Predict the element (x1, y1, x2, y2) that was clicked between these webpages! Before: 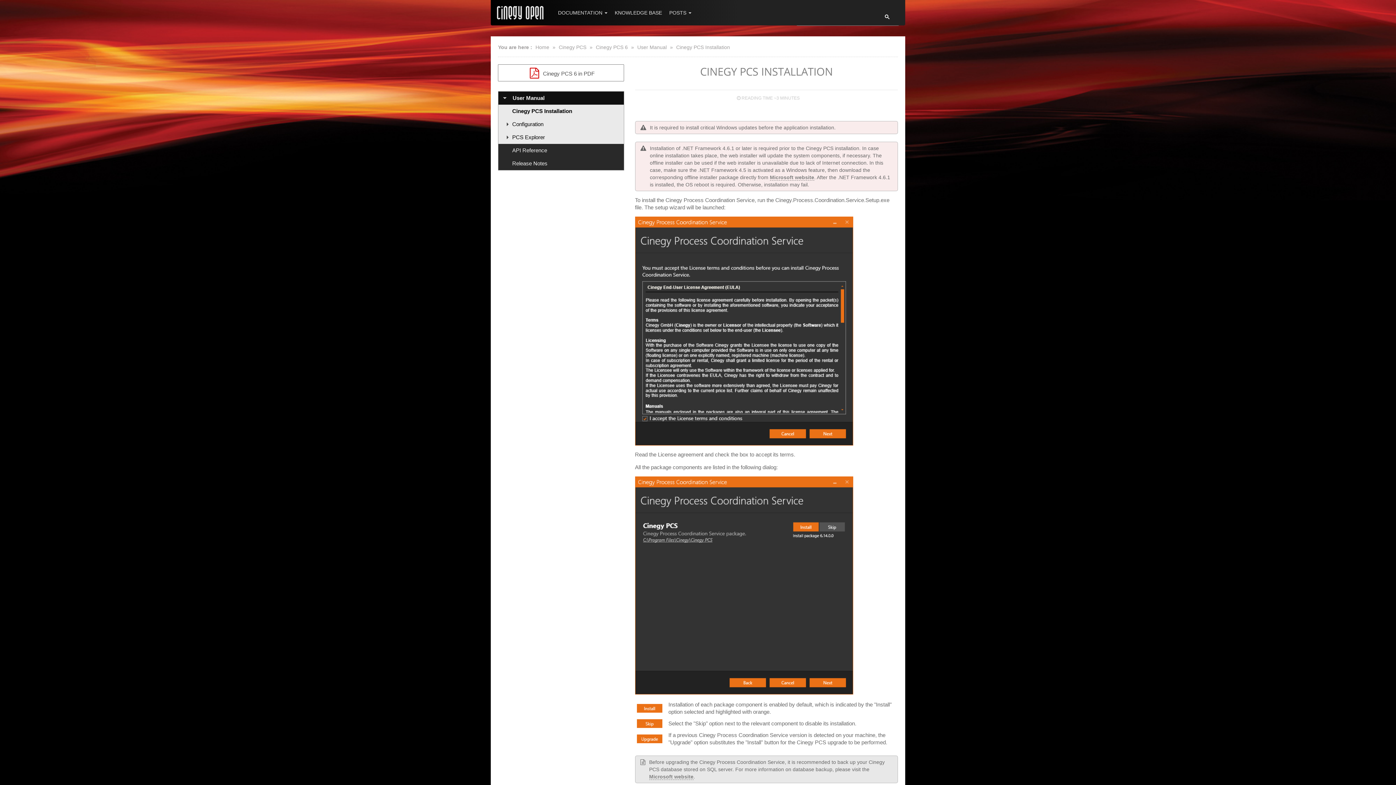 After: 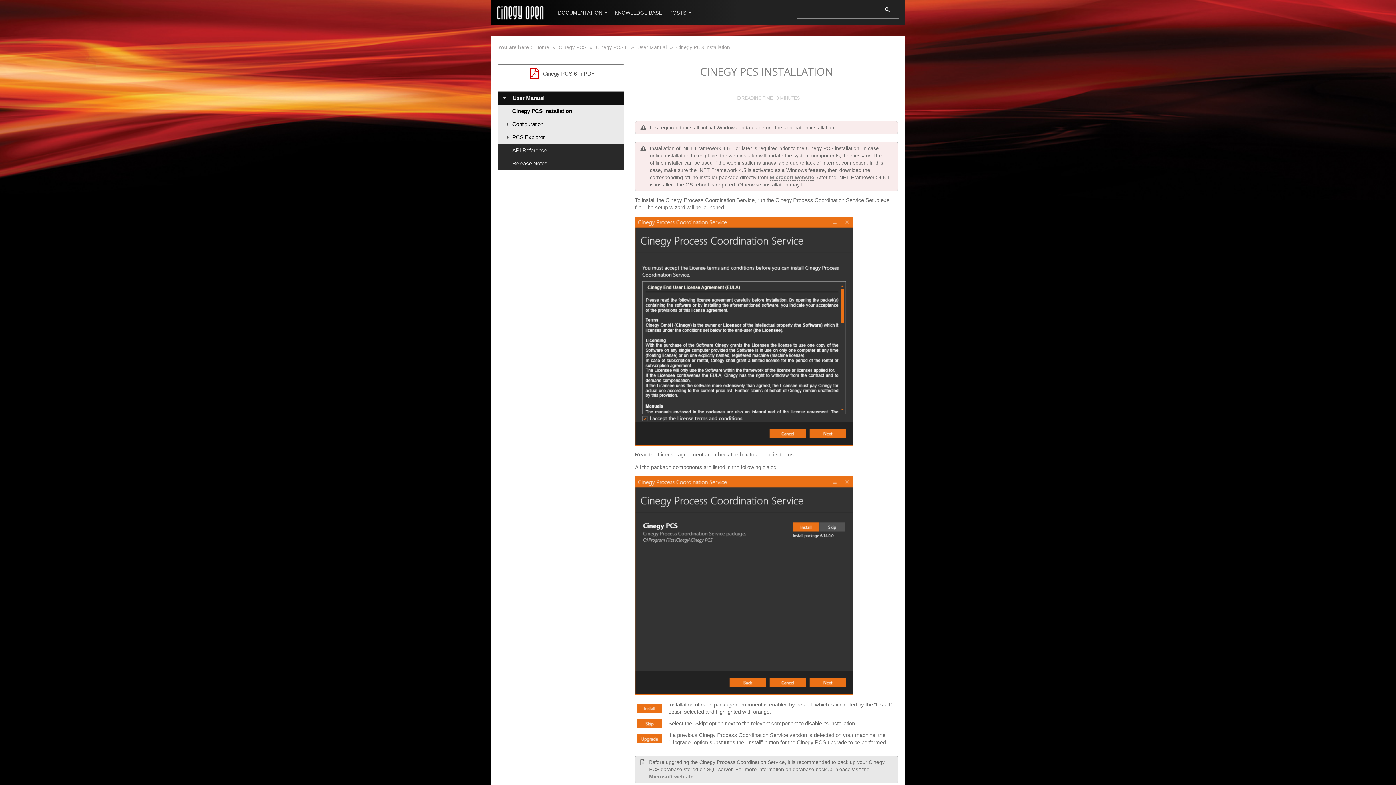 Action: label: User Manual bbox: (637, 44, 666, 50)